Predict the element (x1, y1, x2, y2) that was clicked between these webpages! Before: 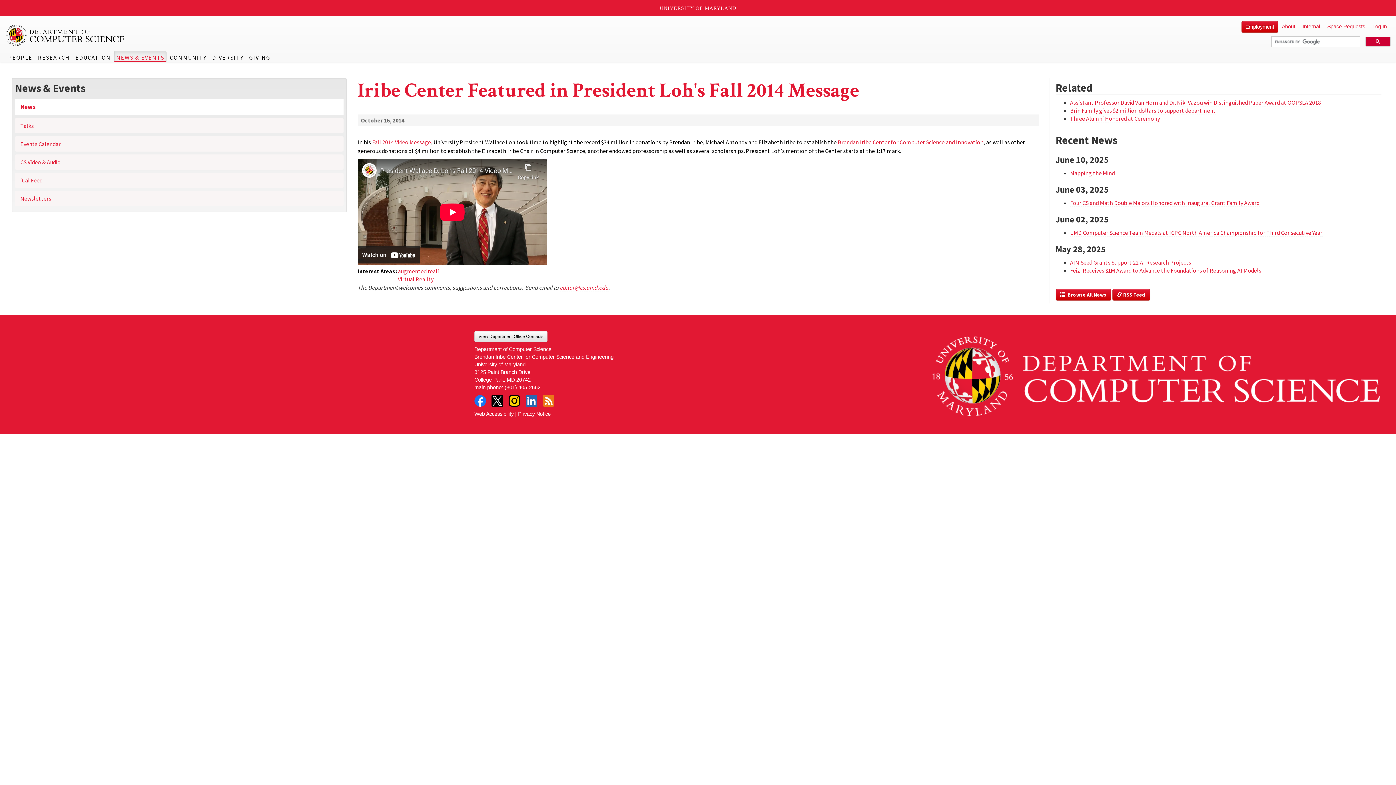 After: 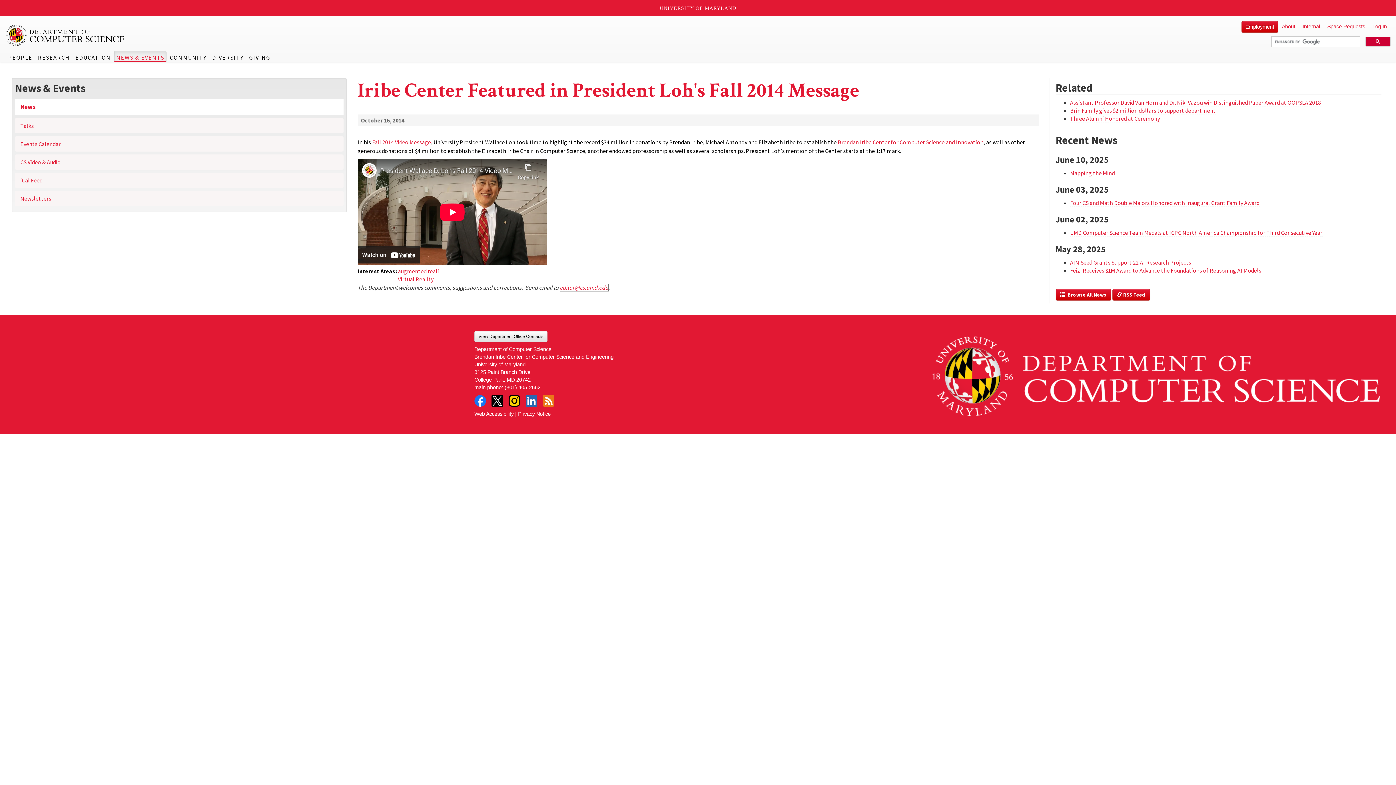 Action: label: editor@cs.umd.edu bbox: (559, 283, 608, 291)